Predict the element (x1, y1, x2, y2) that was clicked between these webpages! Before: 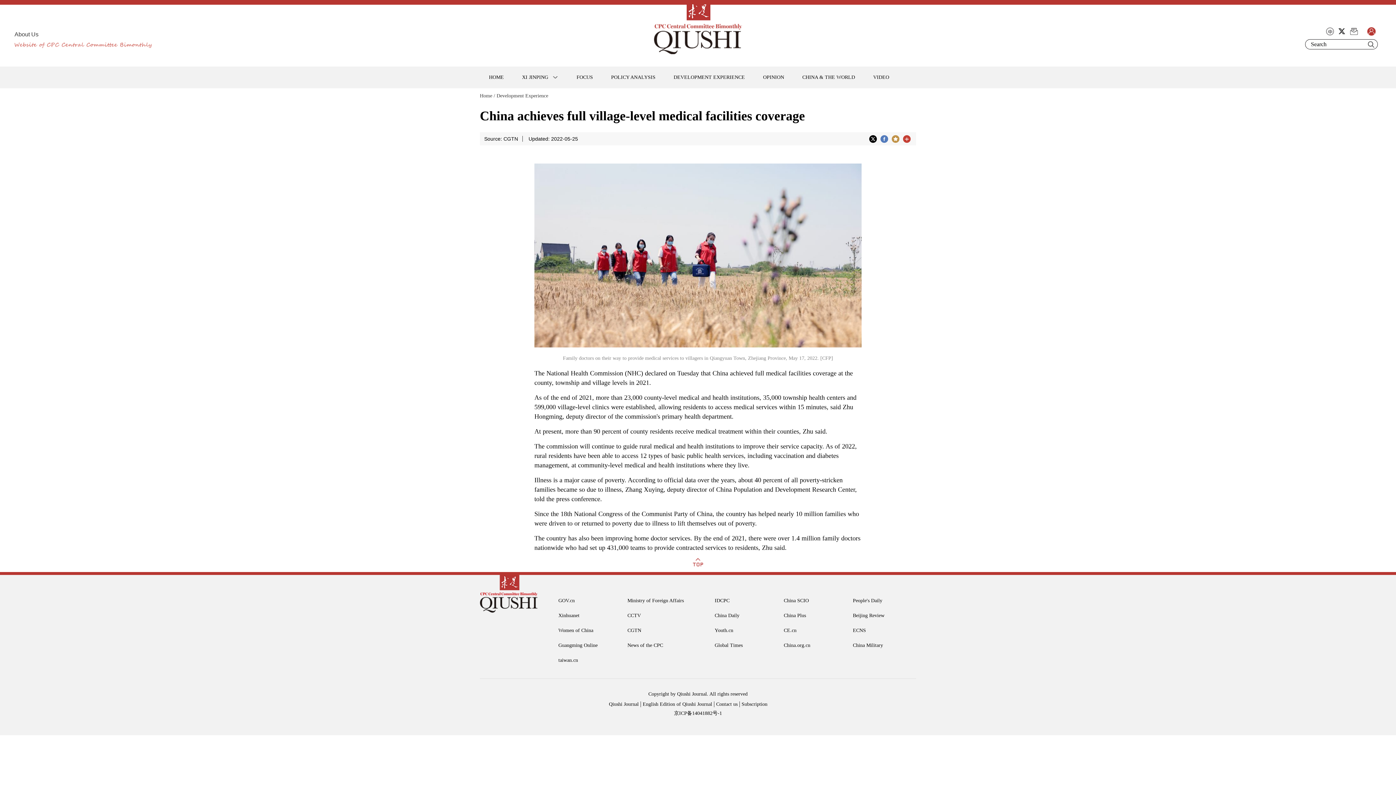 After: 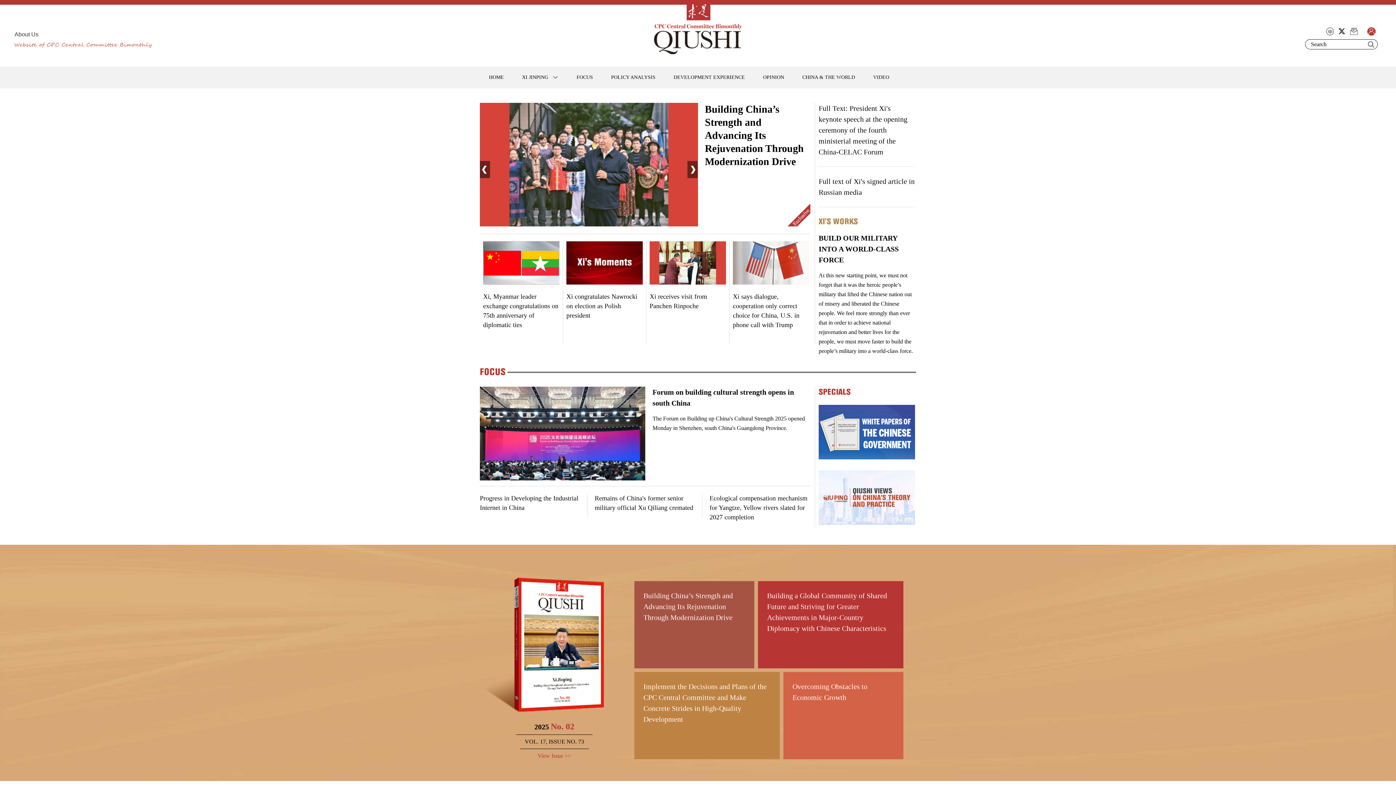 Action: bbox: (480, 93, 495, 98) label: Home /